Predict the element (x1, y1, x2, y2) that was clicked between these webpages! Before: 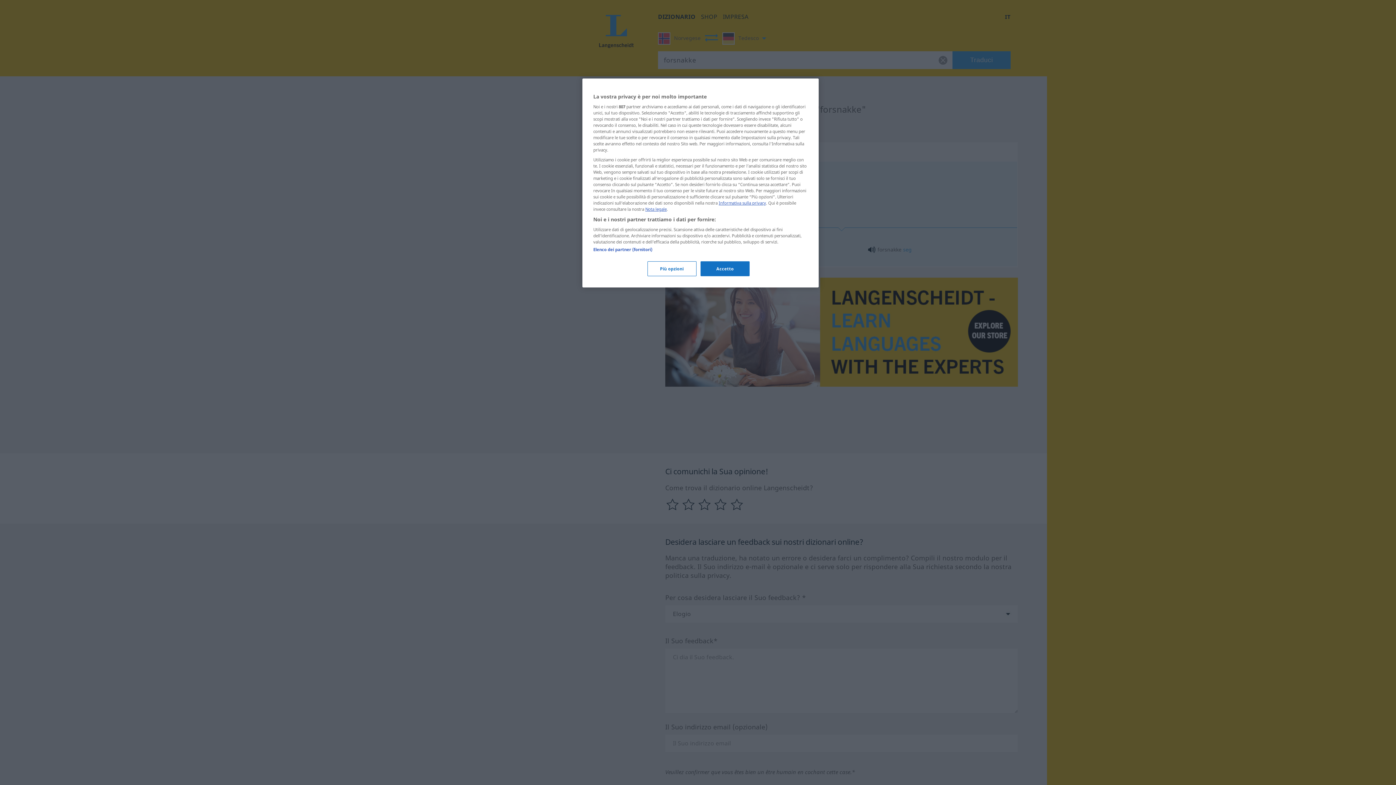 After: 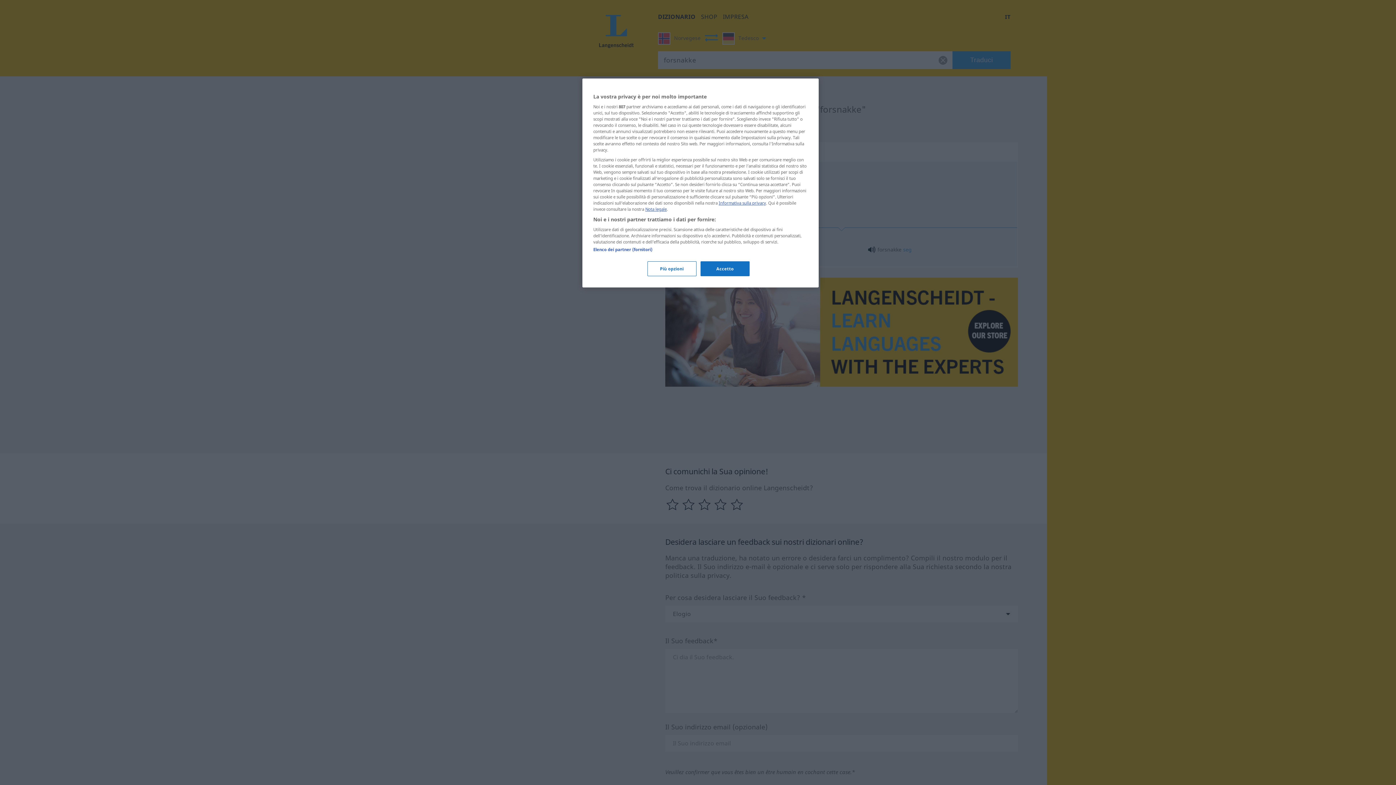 Action: bbox: (645, 206, 666, 212) label: Nota legale